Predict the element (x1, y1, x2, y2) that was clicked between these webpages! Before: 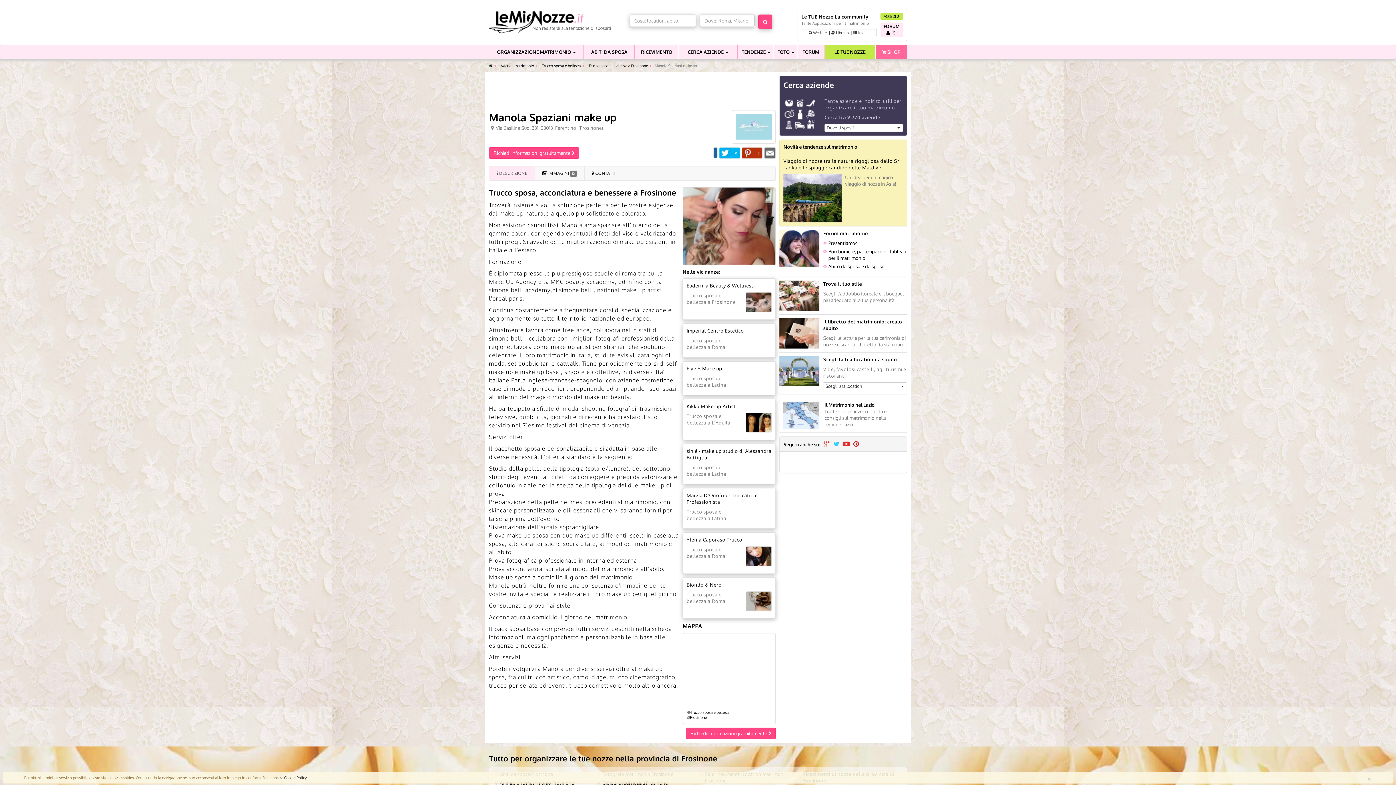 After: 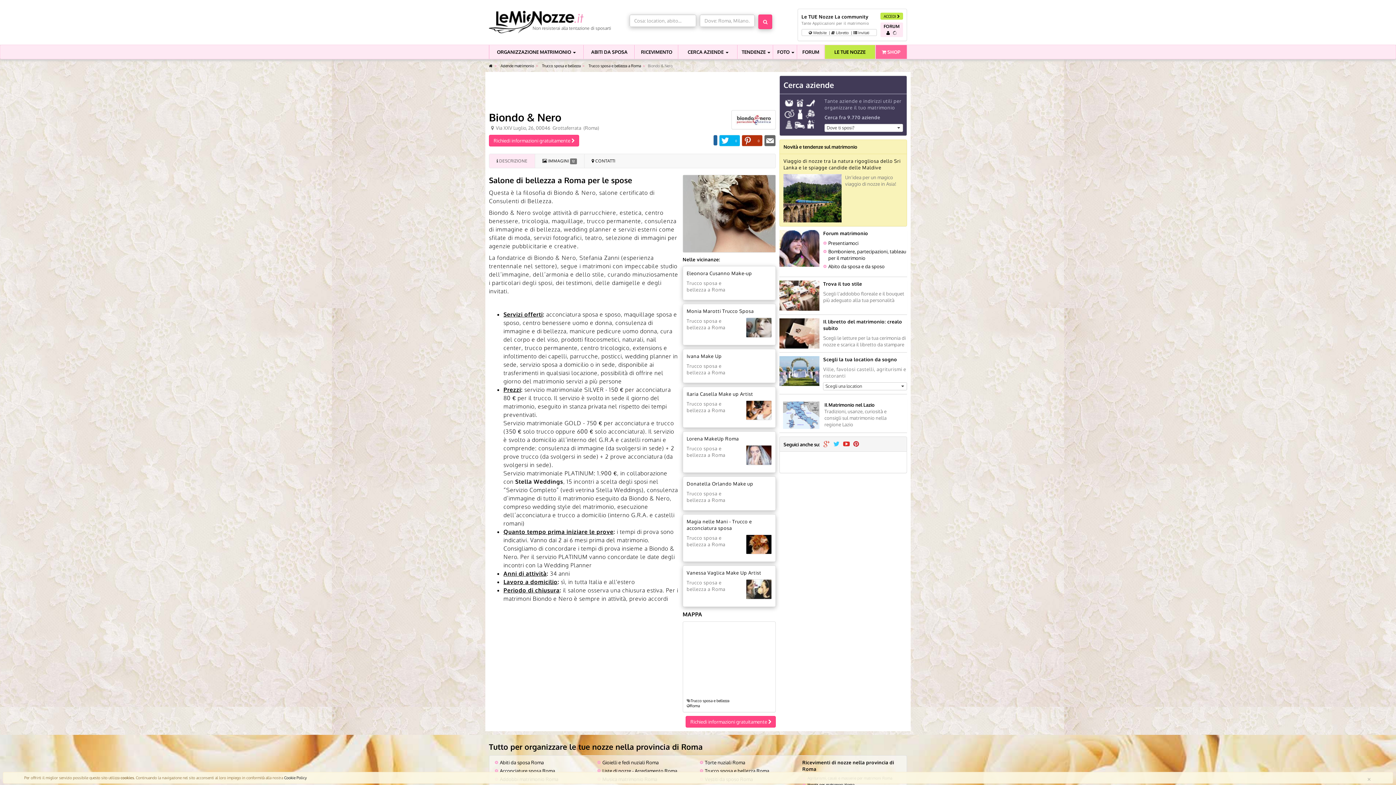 Action: bbox: (746, 591, 772, 611)